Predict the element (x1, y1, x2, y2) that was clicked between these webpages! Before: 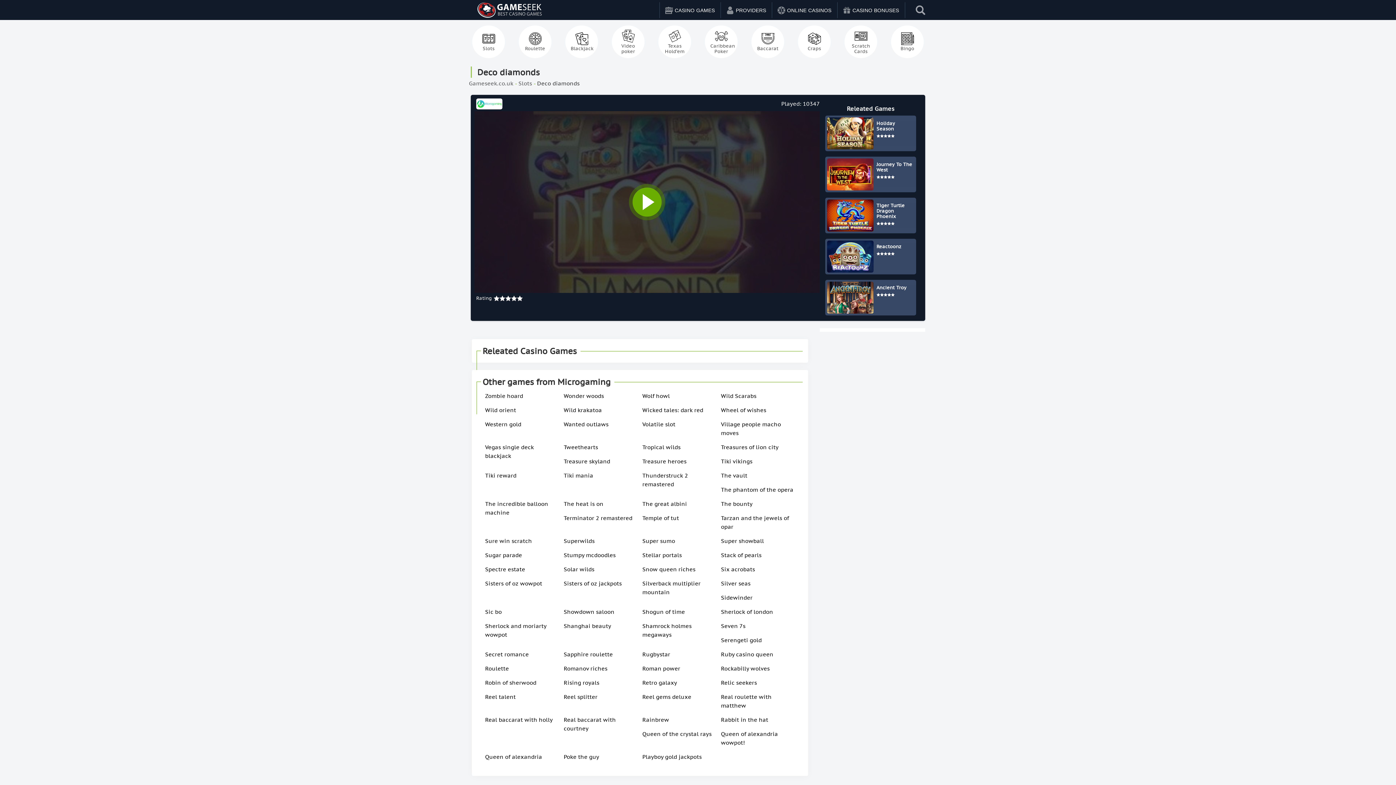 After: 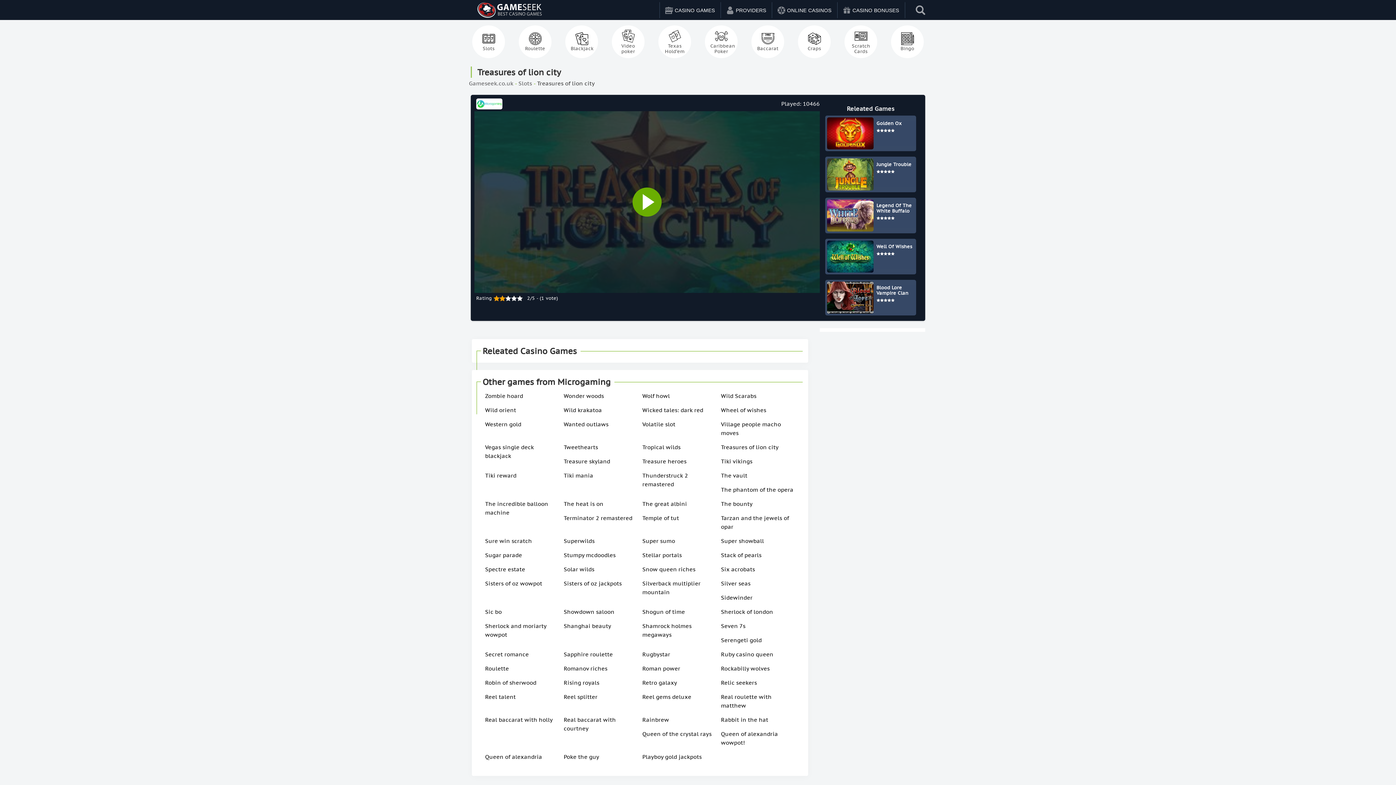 Action: label: Treasures of lion city bbox: (721, 444, 778, 450)